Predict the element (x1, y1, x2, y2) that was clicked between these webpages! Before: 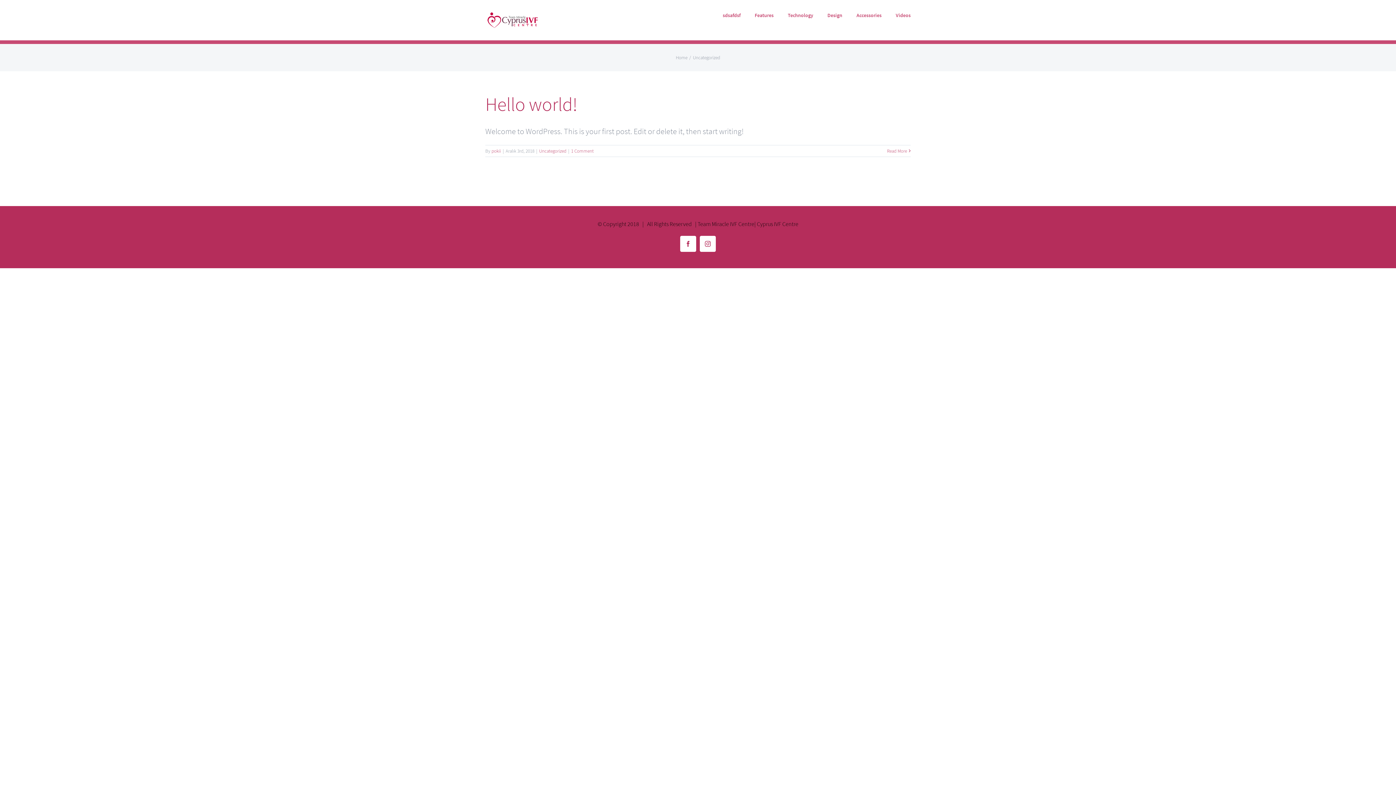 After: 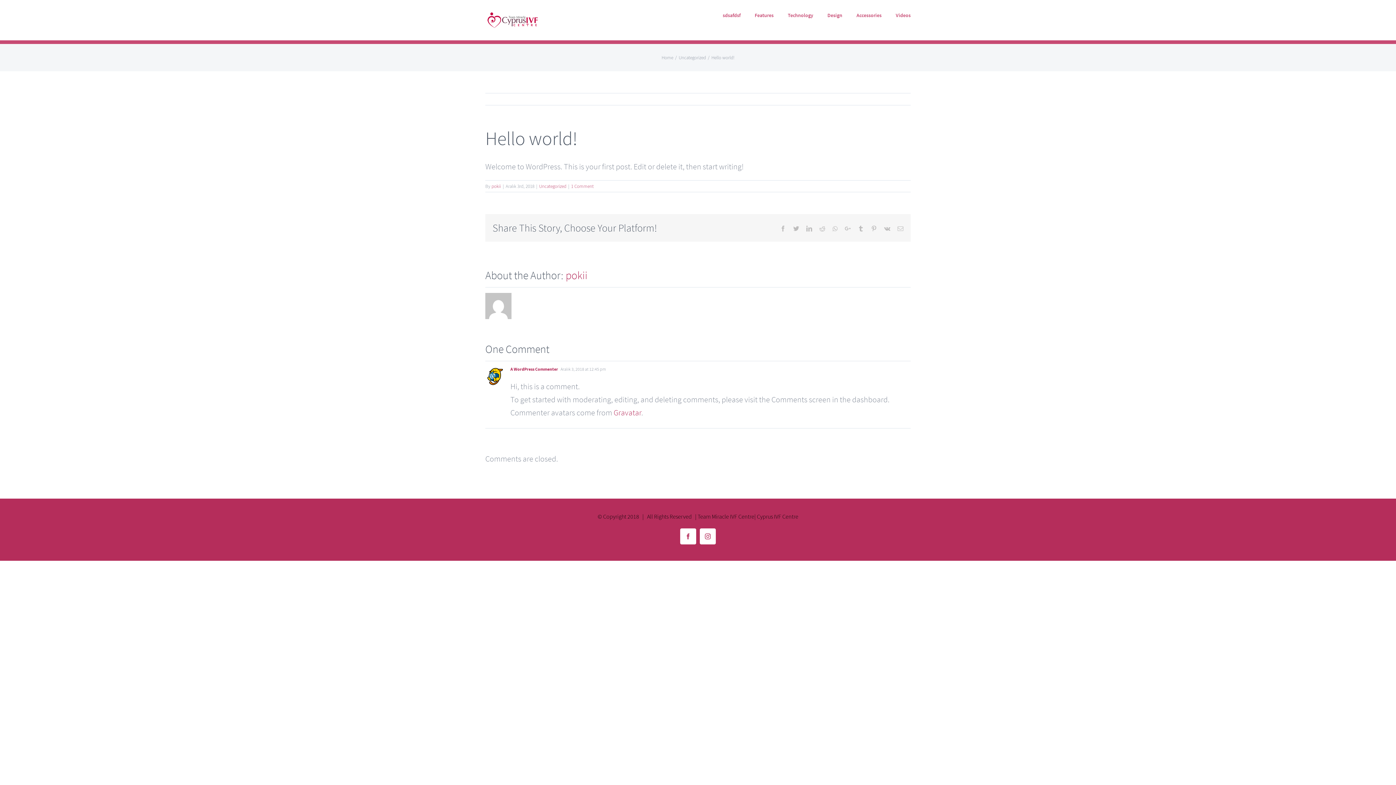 Action: label: Hello world! bbox: (485, 92, 577, 115)